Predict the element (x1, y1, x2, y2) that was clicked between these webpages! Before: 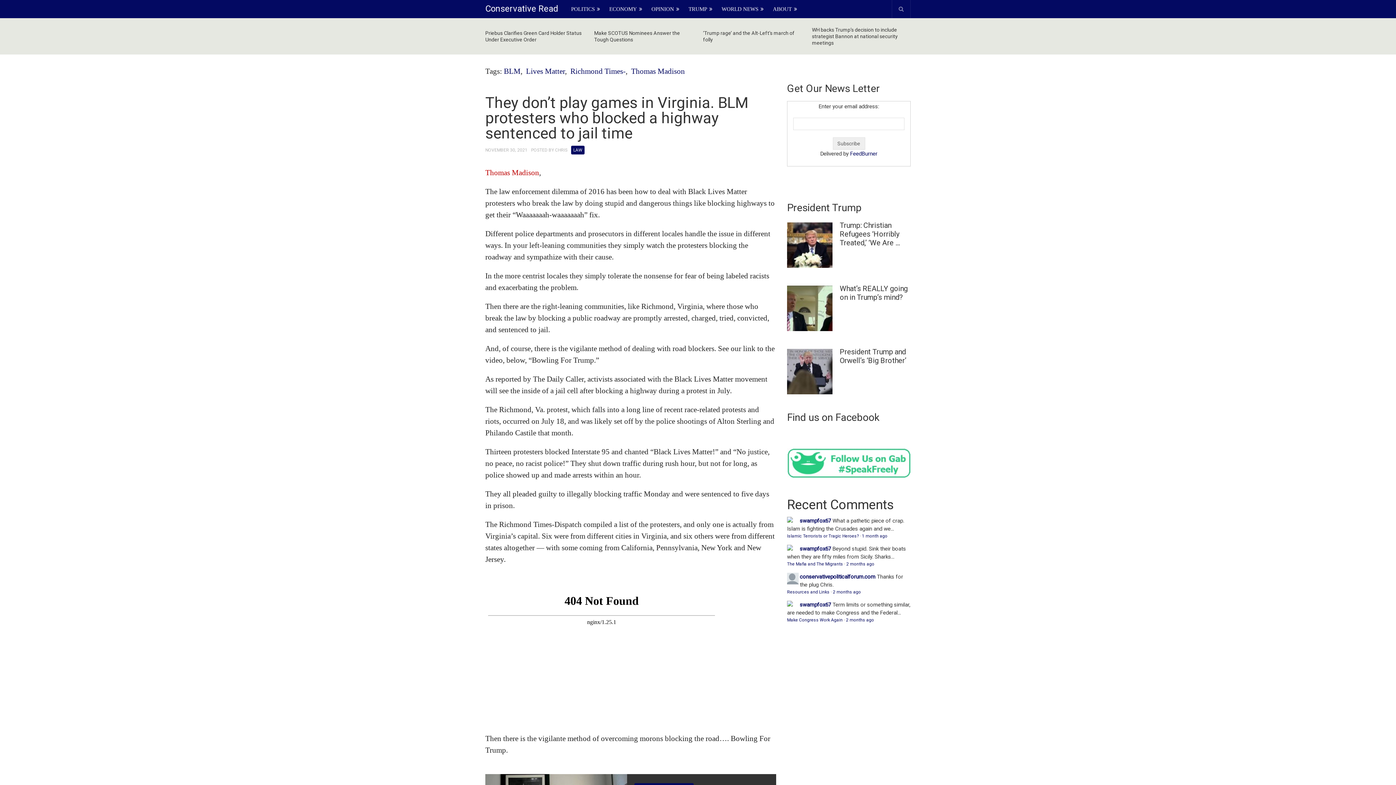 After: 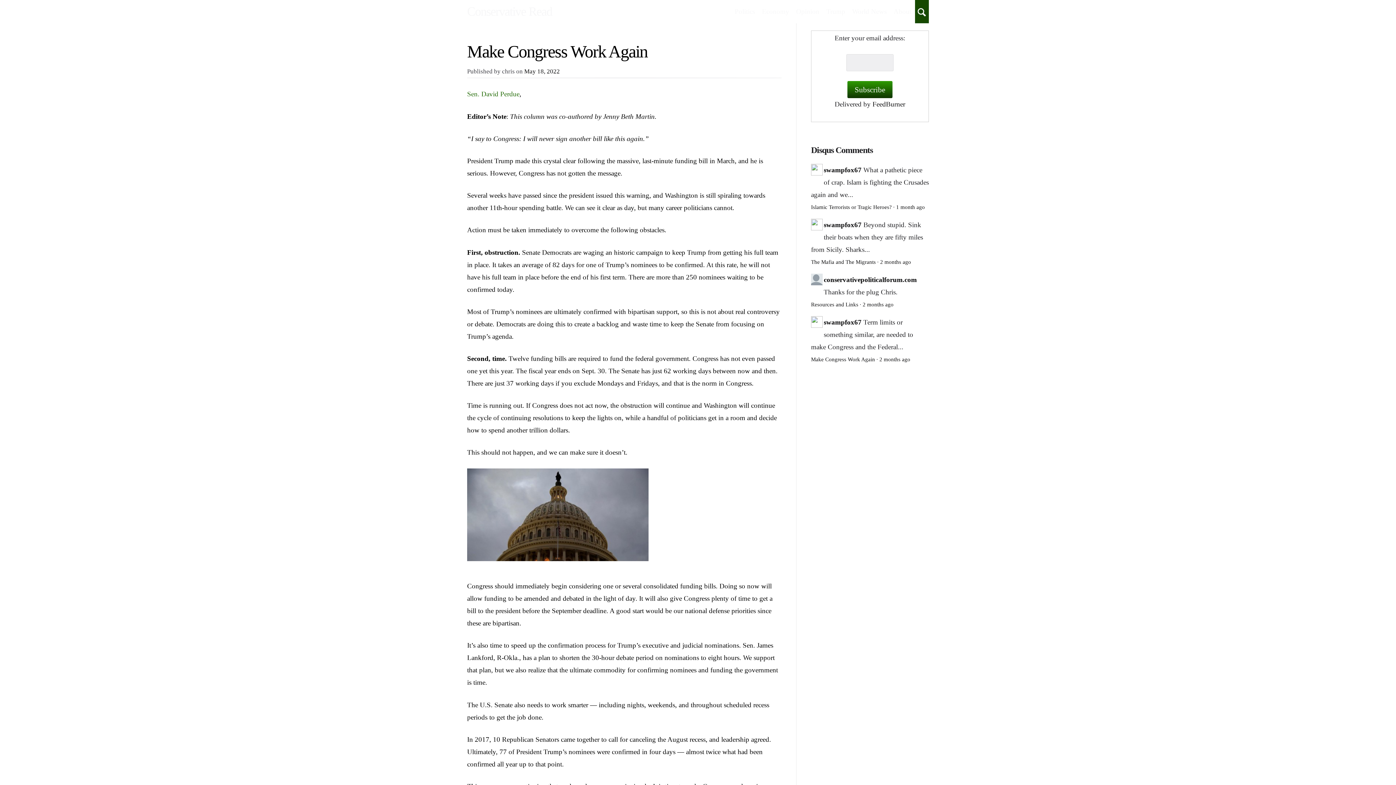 Action: bbox: (787, 617, 842, 622) label: Make Congress Work Again